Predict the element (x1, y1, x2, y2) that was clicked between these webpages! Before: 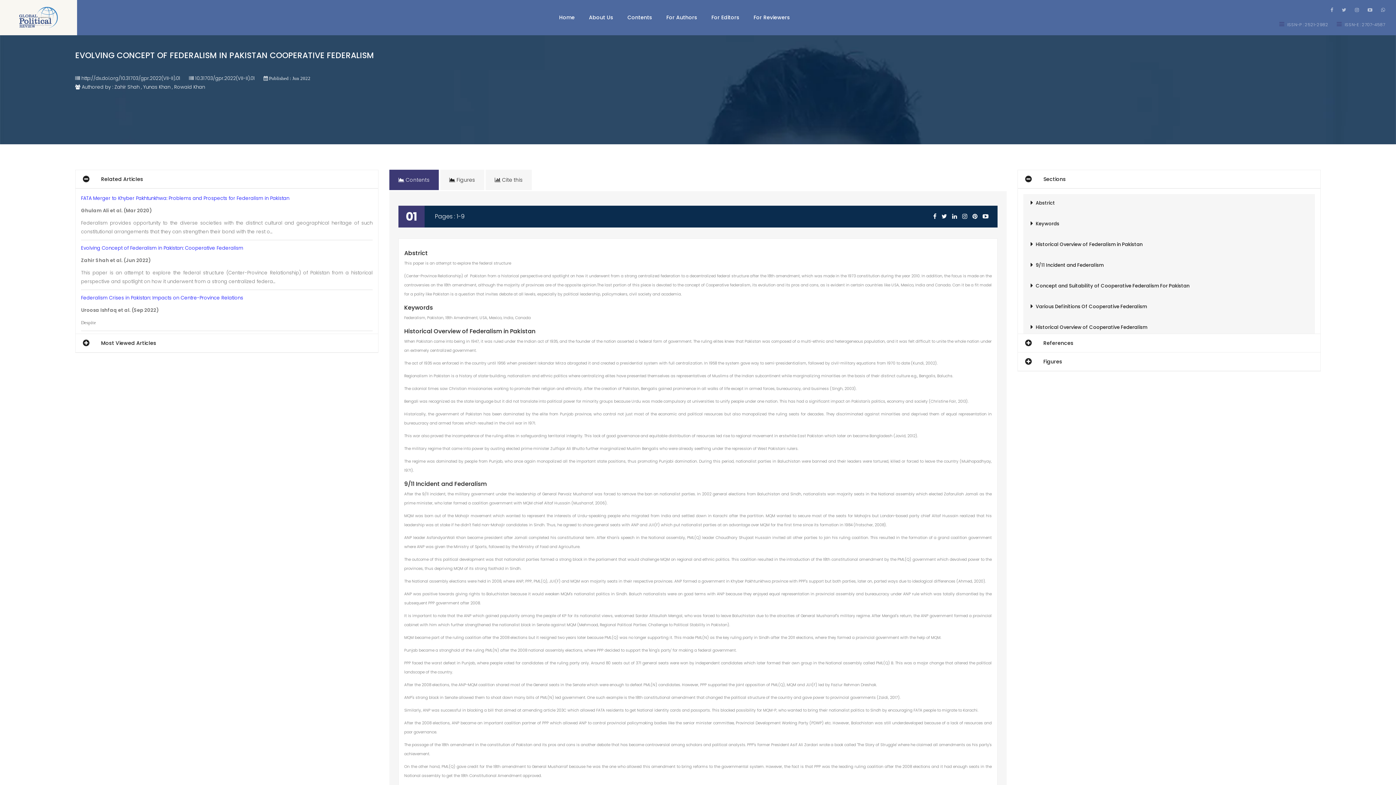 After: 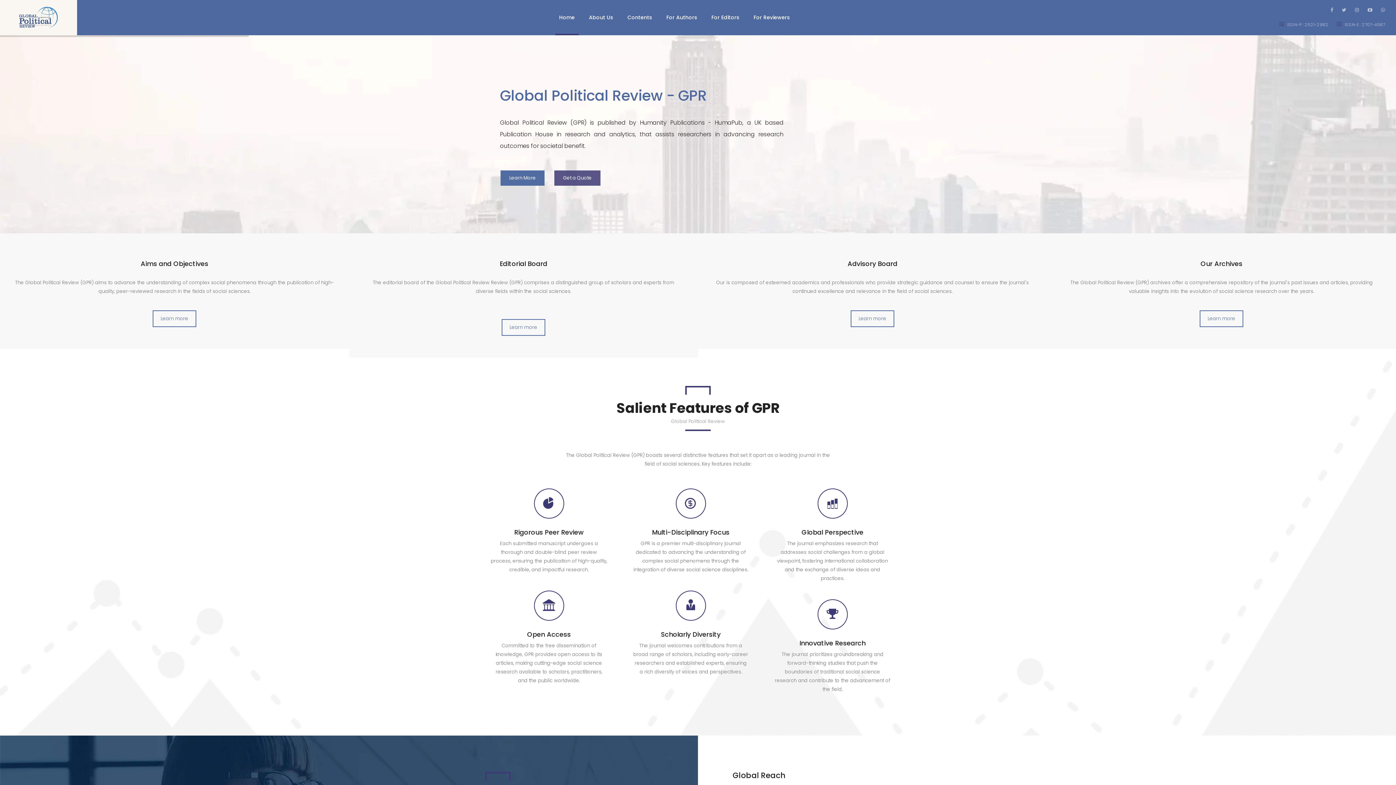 Action: bbox: (0, 0, 77, 35)